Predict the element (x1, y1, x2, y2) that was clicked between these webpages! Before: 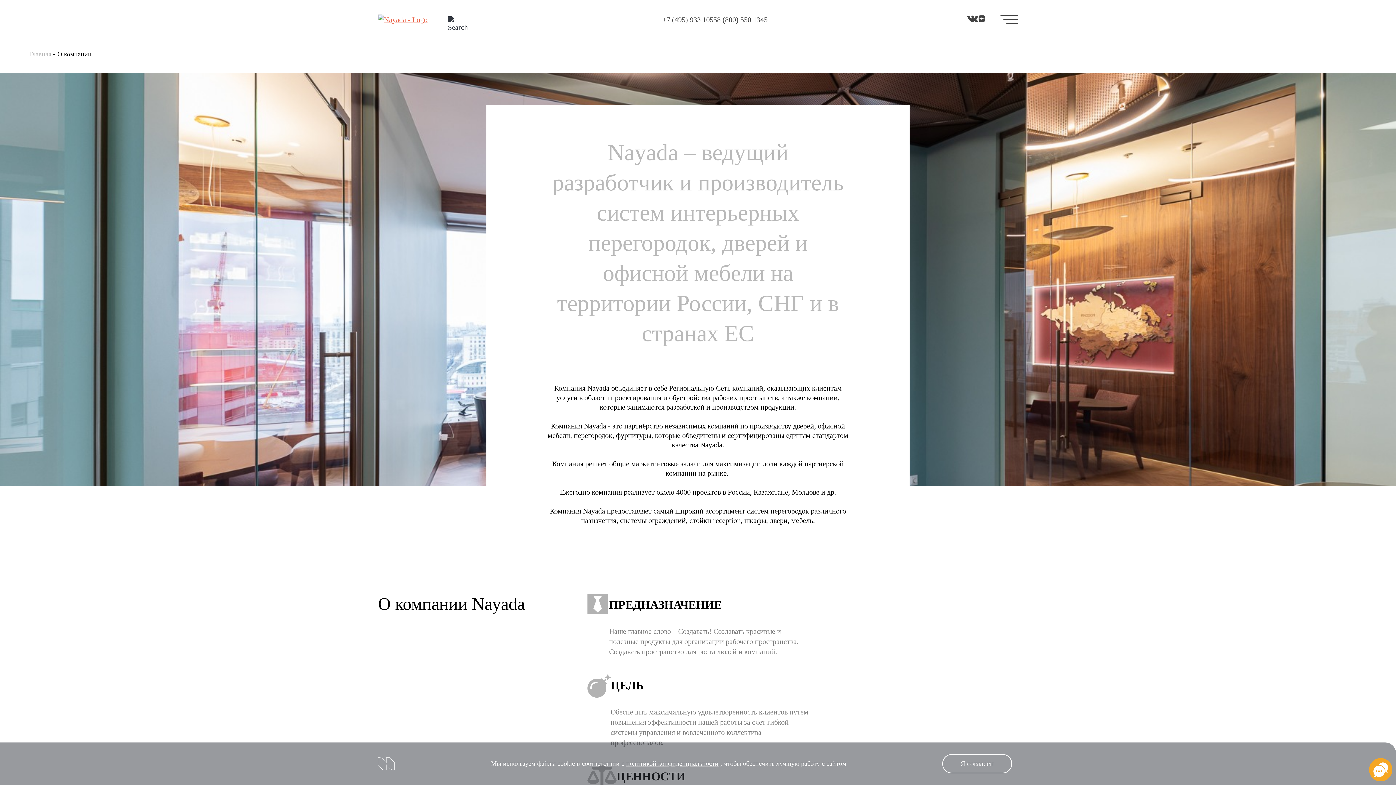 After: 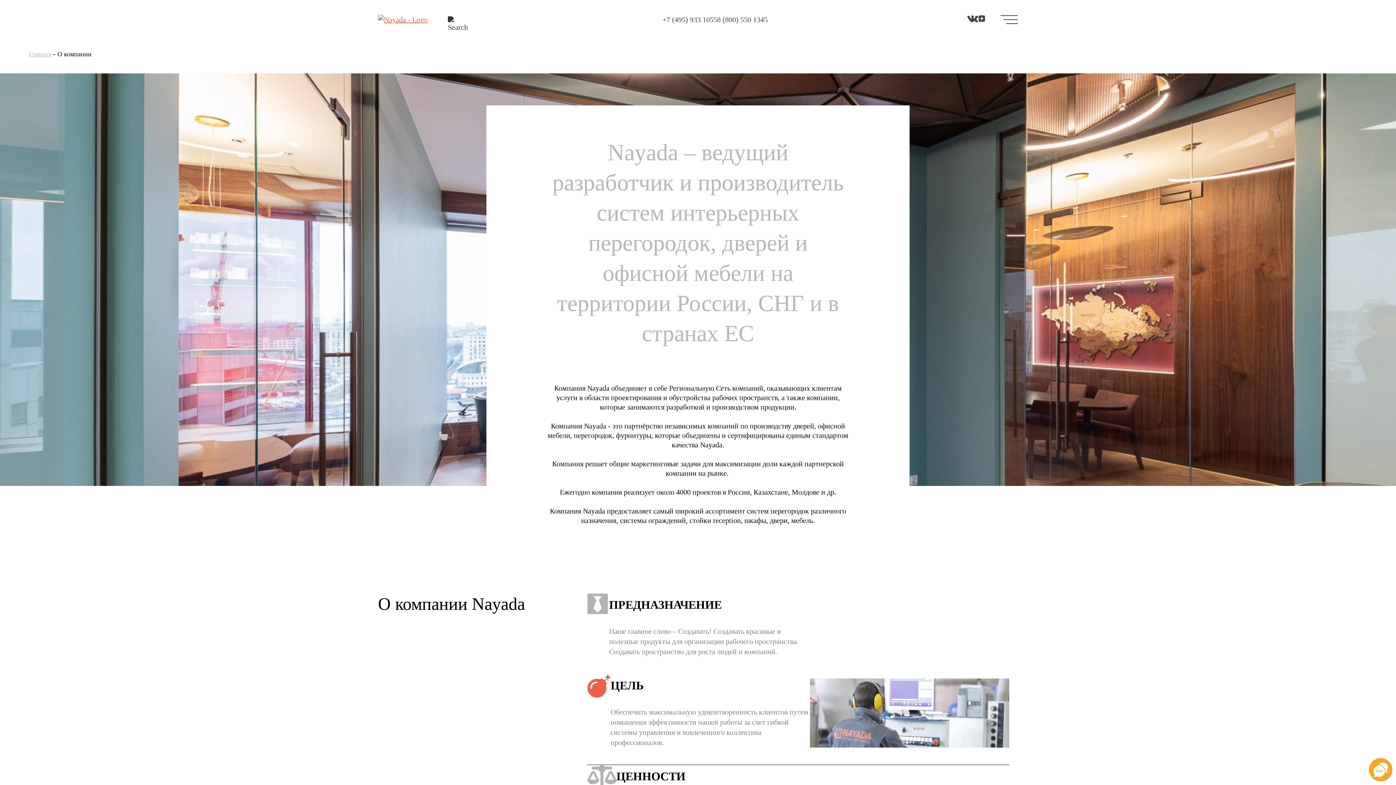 Action: bbox: (942, 754, 1012, 773) label: Я согласен